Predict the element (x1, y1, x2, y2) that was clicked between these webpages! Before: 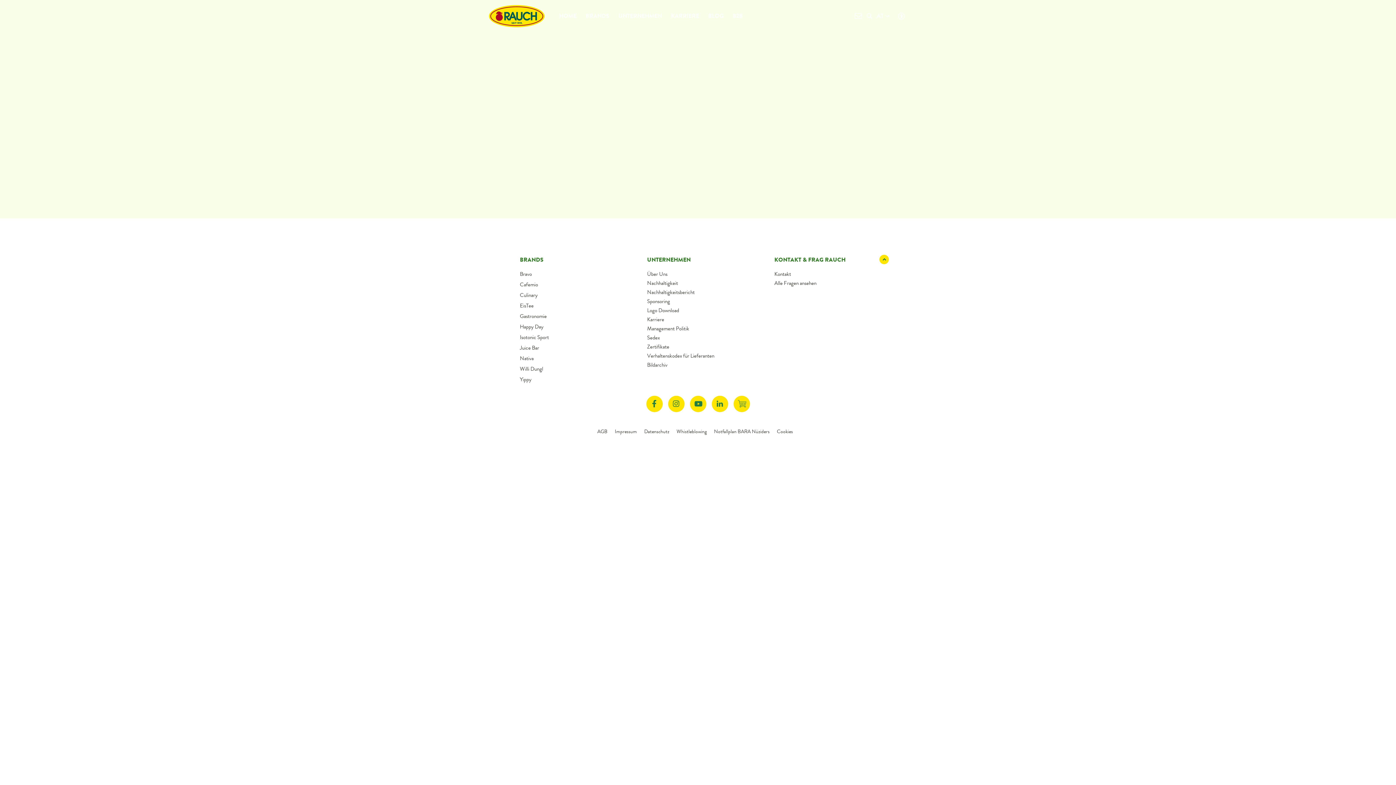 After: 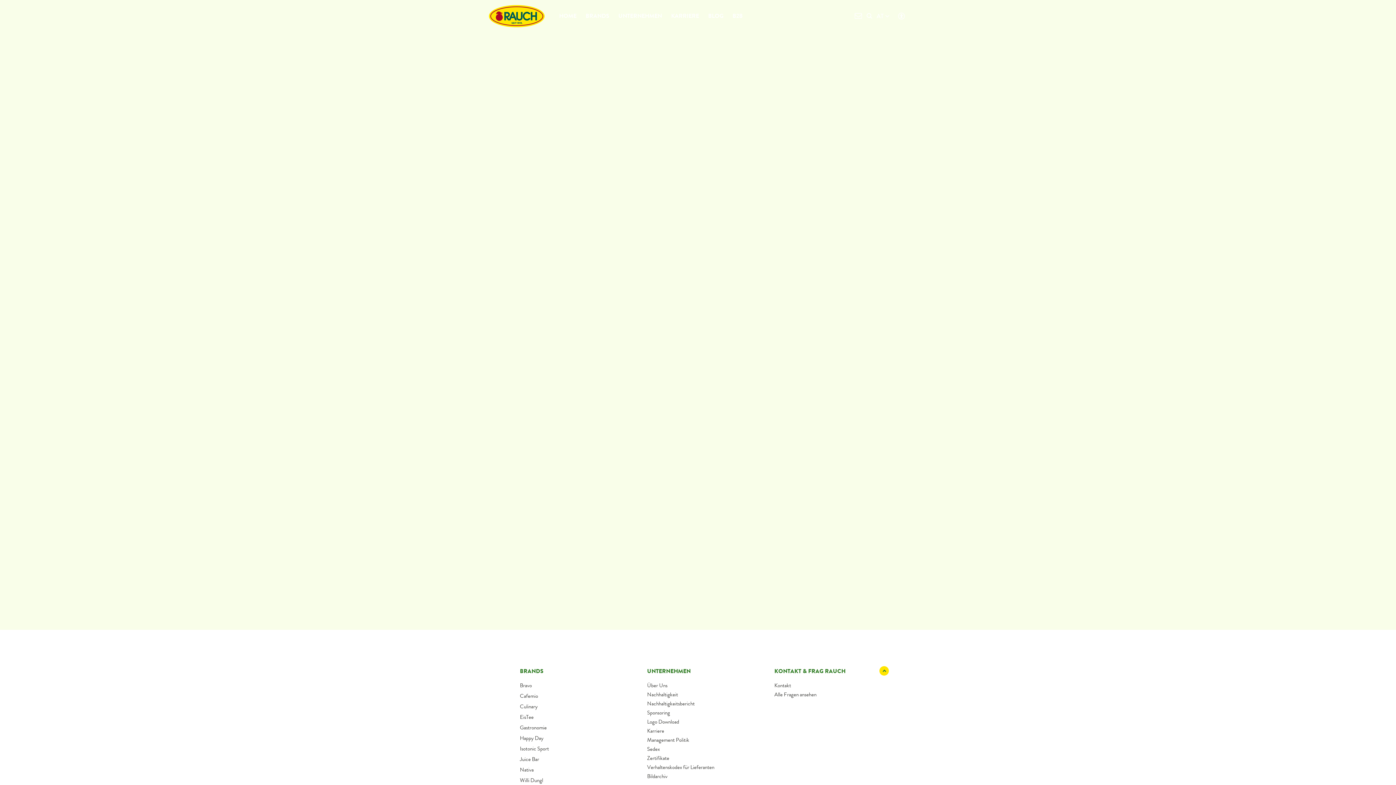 Action: bbox: (597, 427, 607, 435) label: AGB